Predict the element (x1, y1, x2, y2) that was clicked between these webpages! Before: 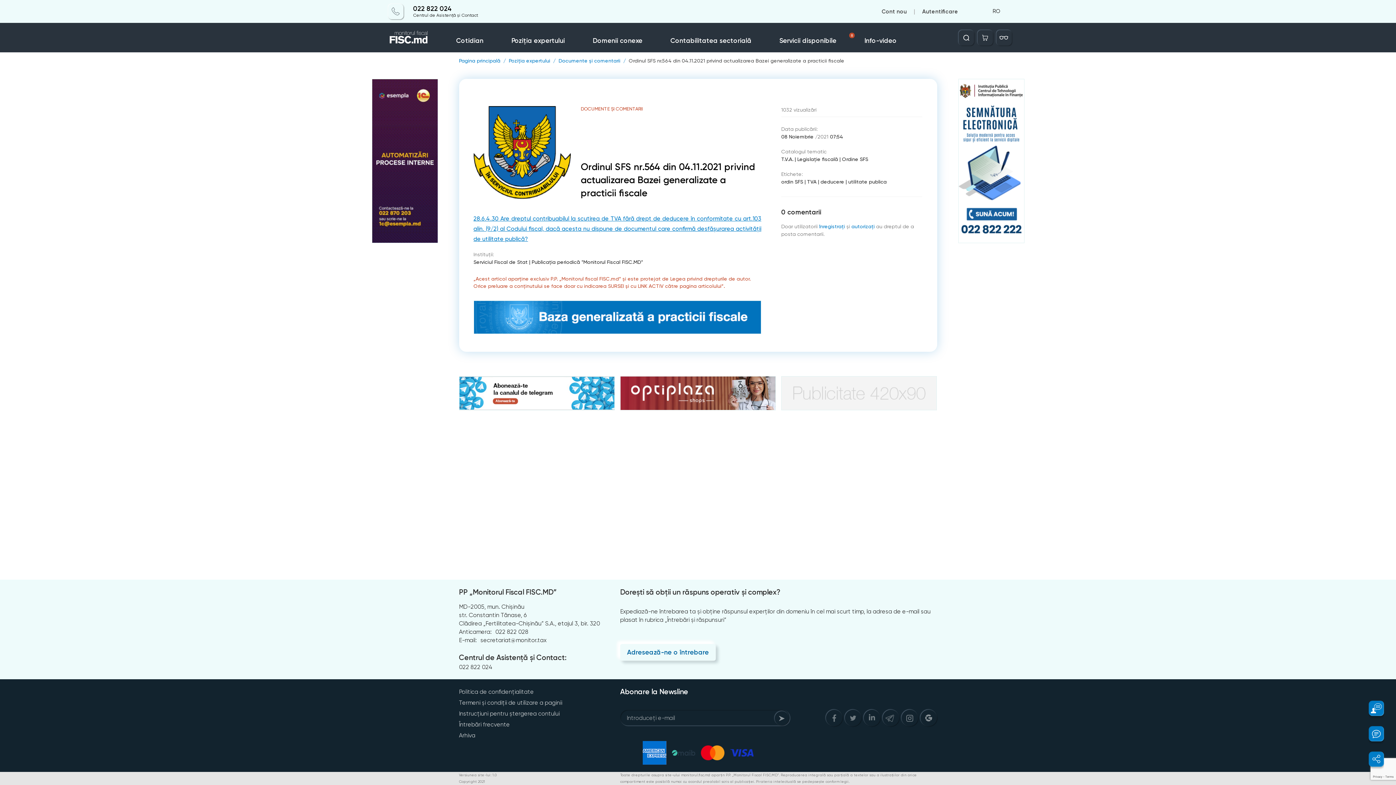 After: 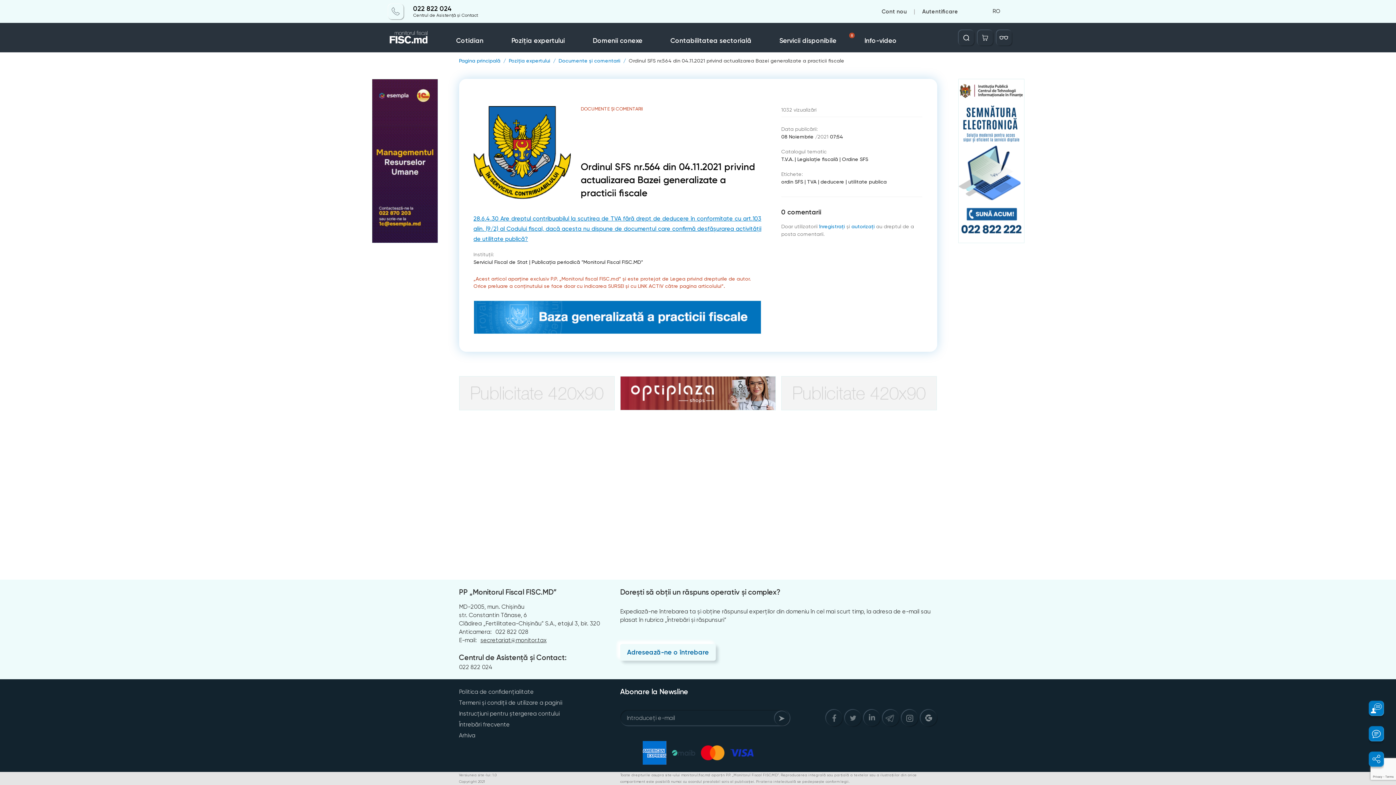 Action: label: secretariat@monitor.tax bbox: (476, 636, 546, 644)